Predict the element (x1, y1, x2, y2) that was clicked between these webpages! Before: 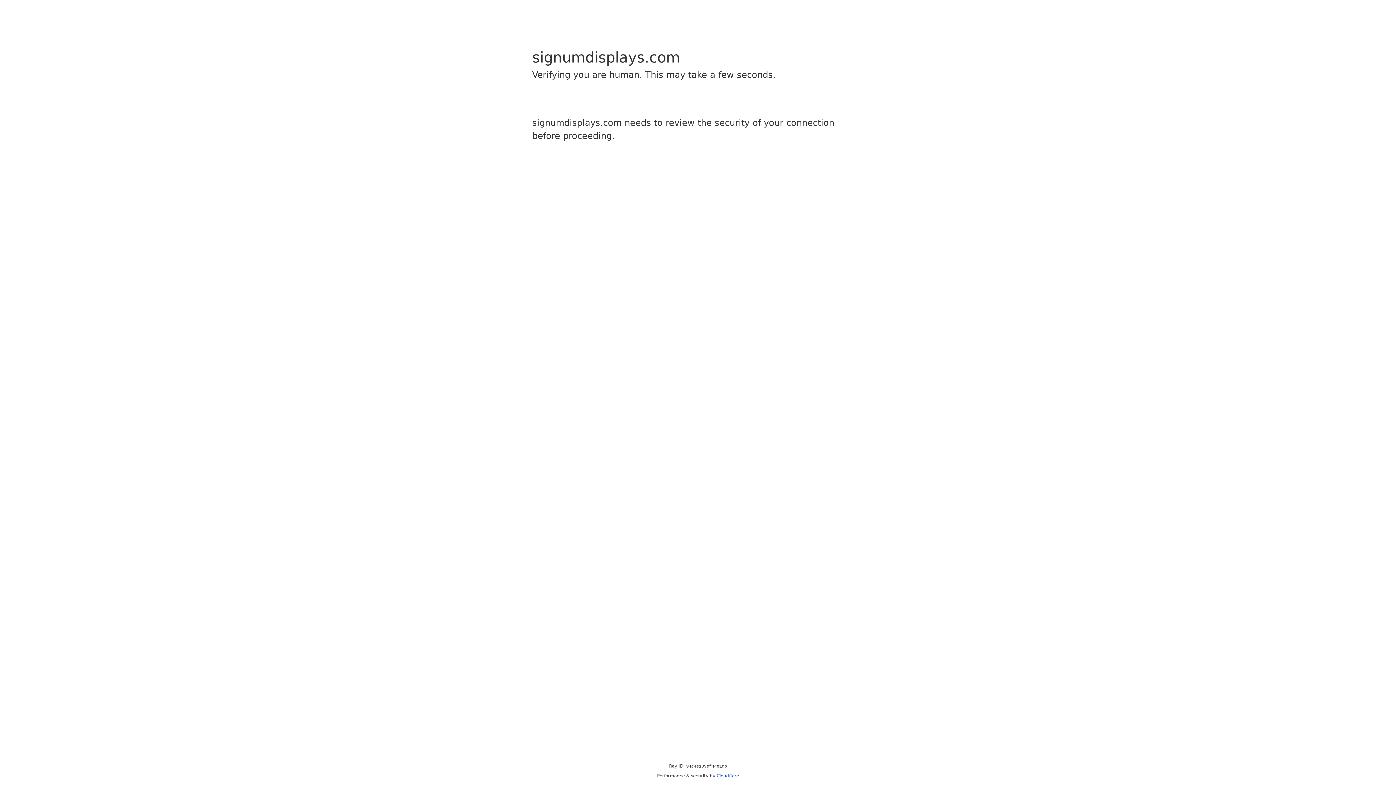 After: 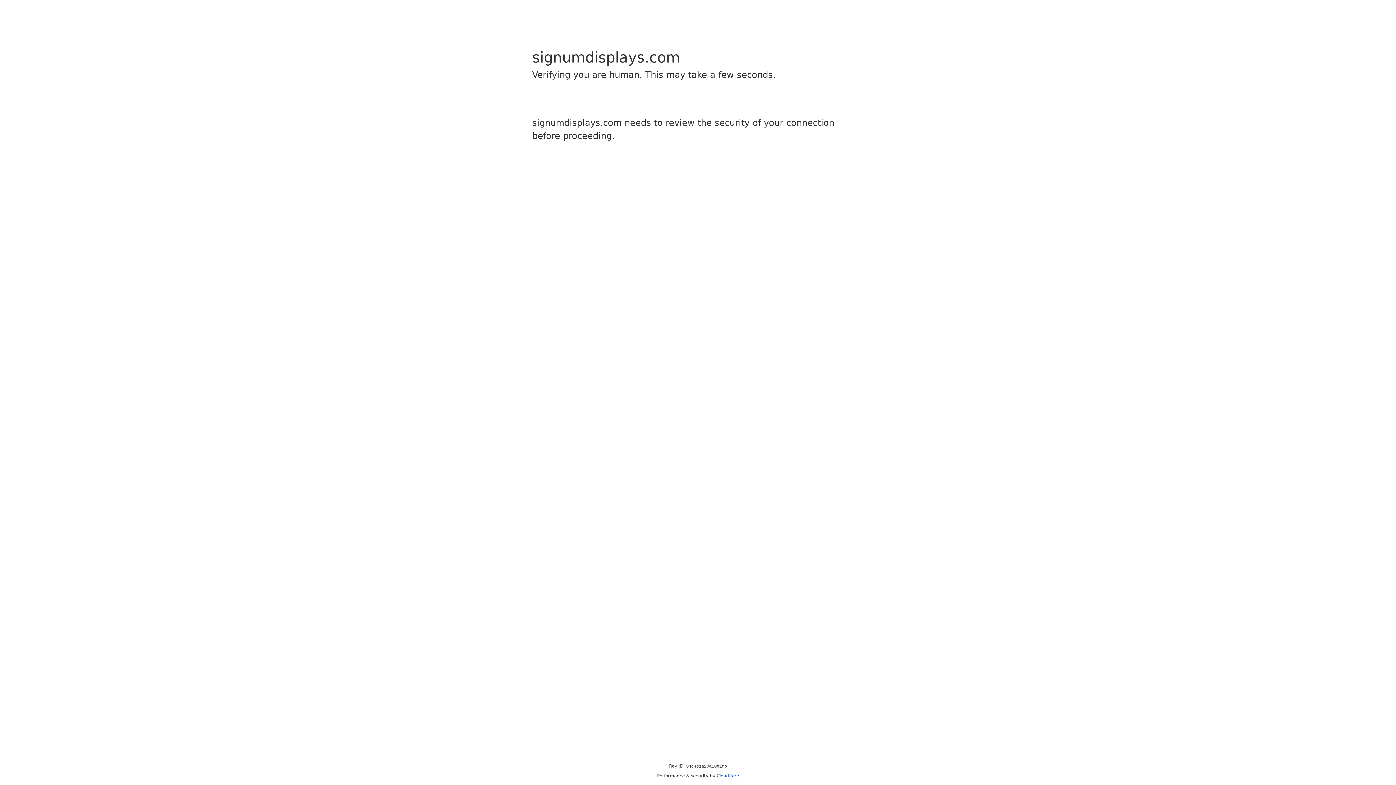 Action: bbox: (716, 773, 739, 778) label: Cloudflare